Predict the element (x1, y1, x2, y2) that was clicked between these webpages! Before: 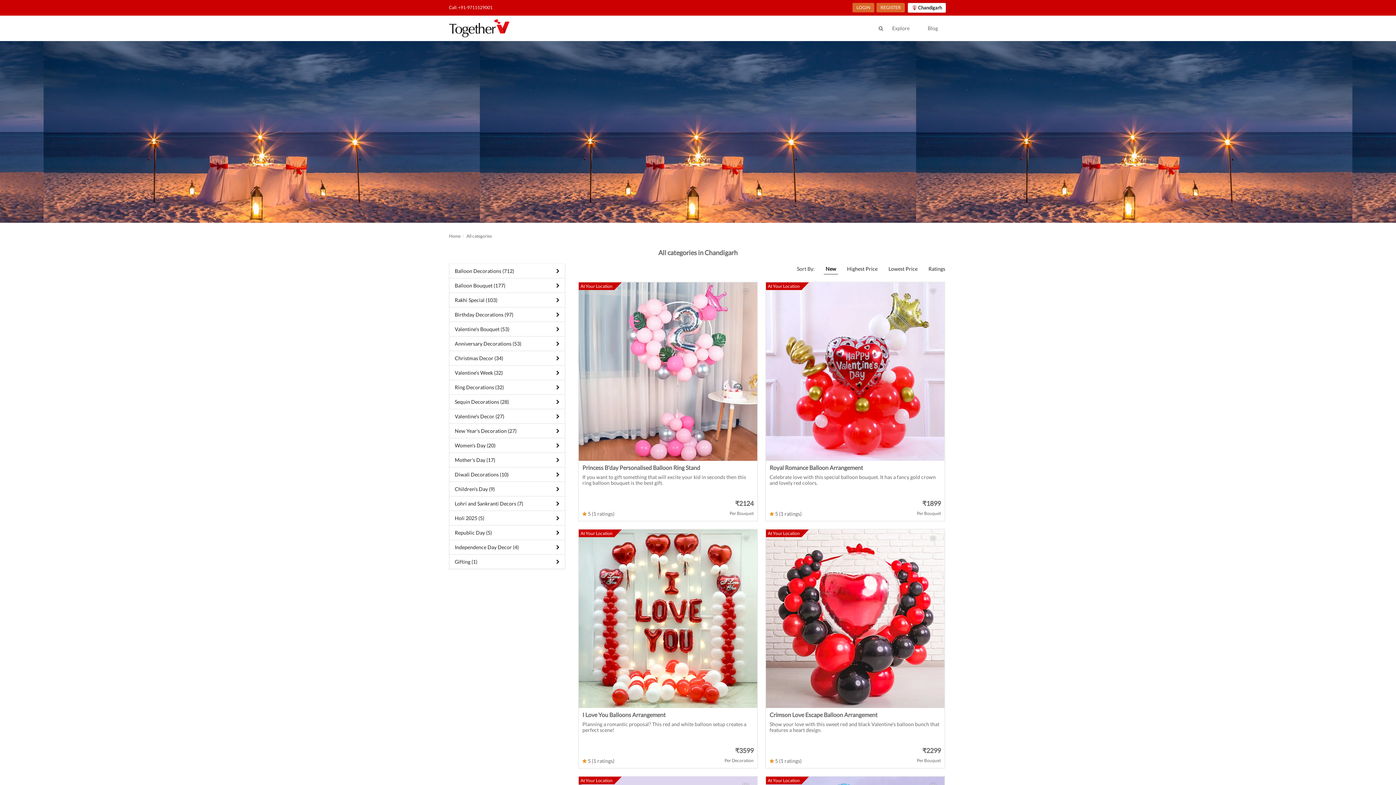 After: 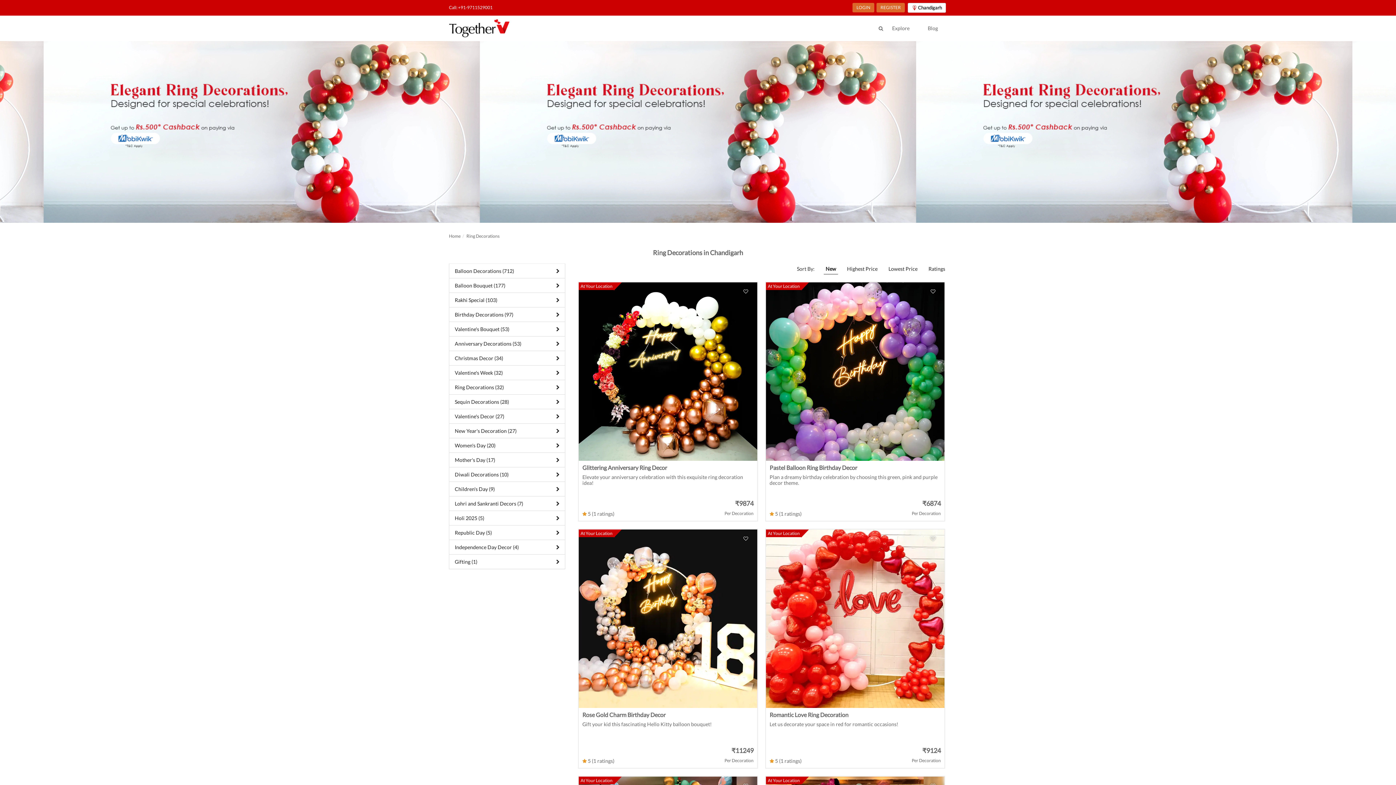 Action: label: Ring Decorations (32) bbox: (449, 380, 565, 394)